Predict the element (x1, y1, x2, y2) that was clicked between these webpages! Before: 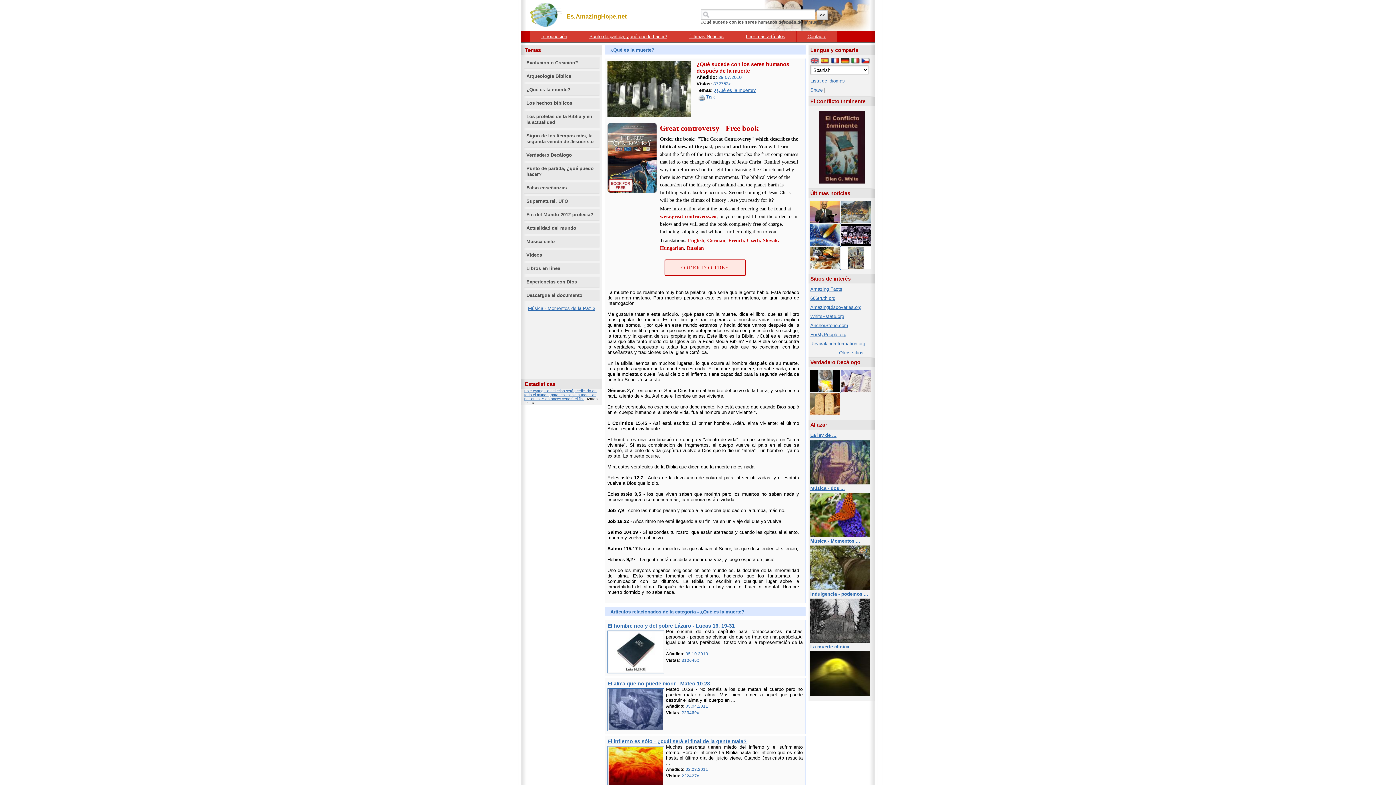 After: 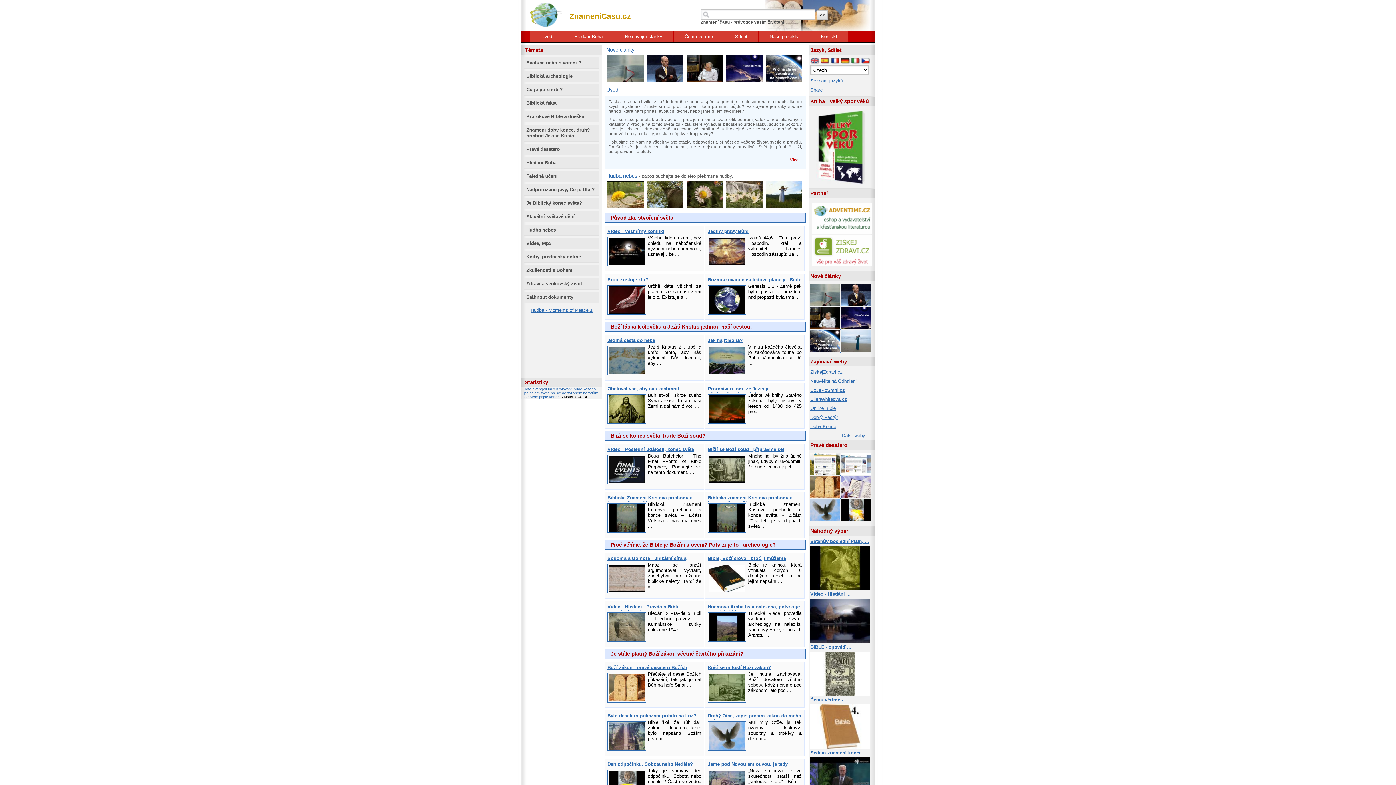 Action: bbox: (861, 59, 870, 65)